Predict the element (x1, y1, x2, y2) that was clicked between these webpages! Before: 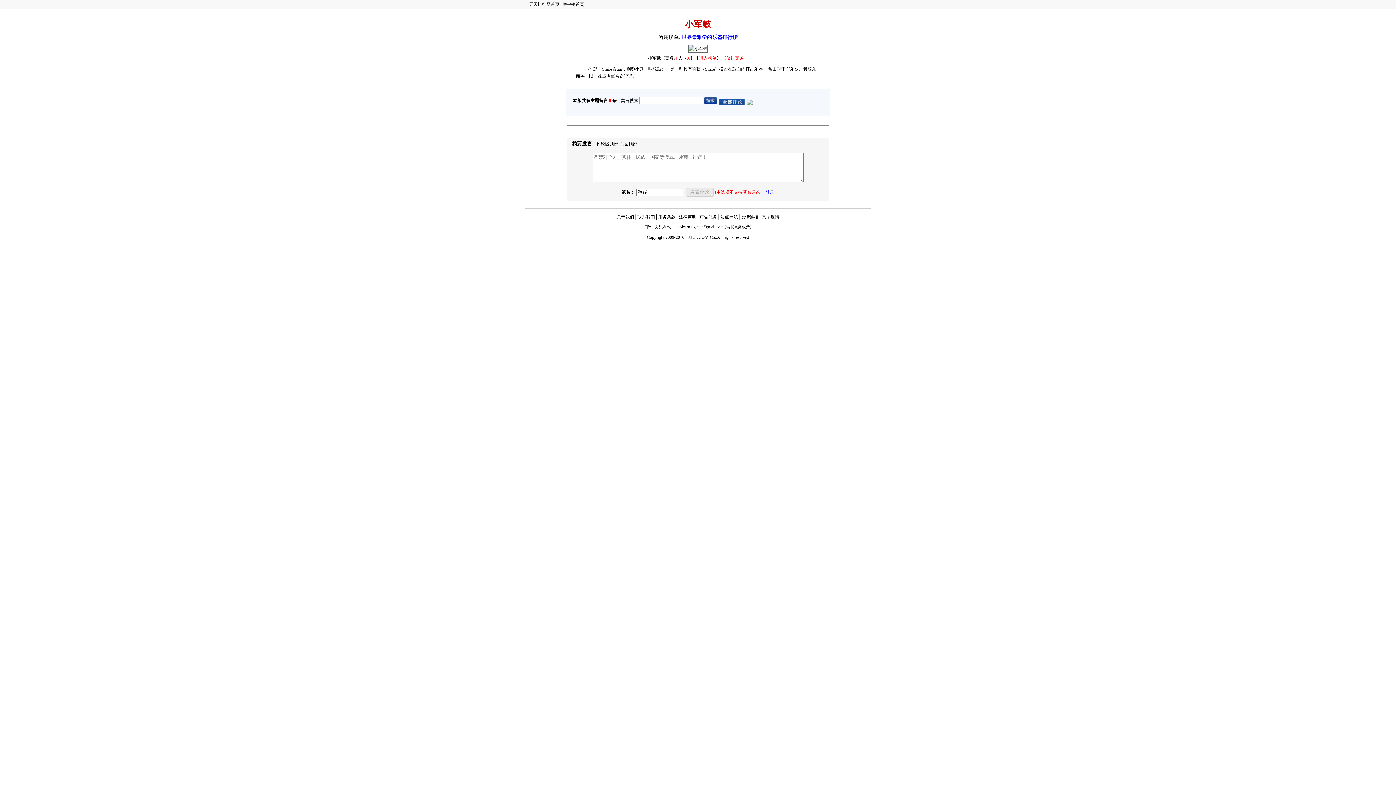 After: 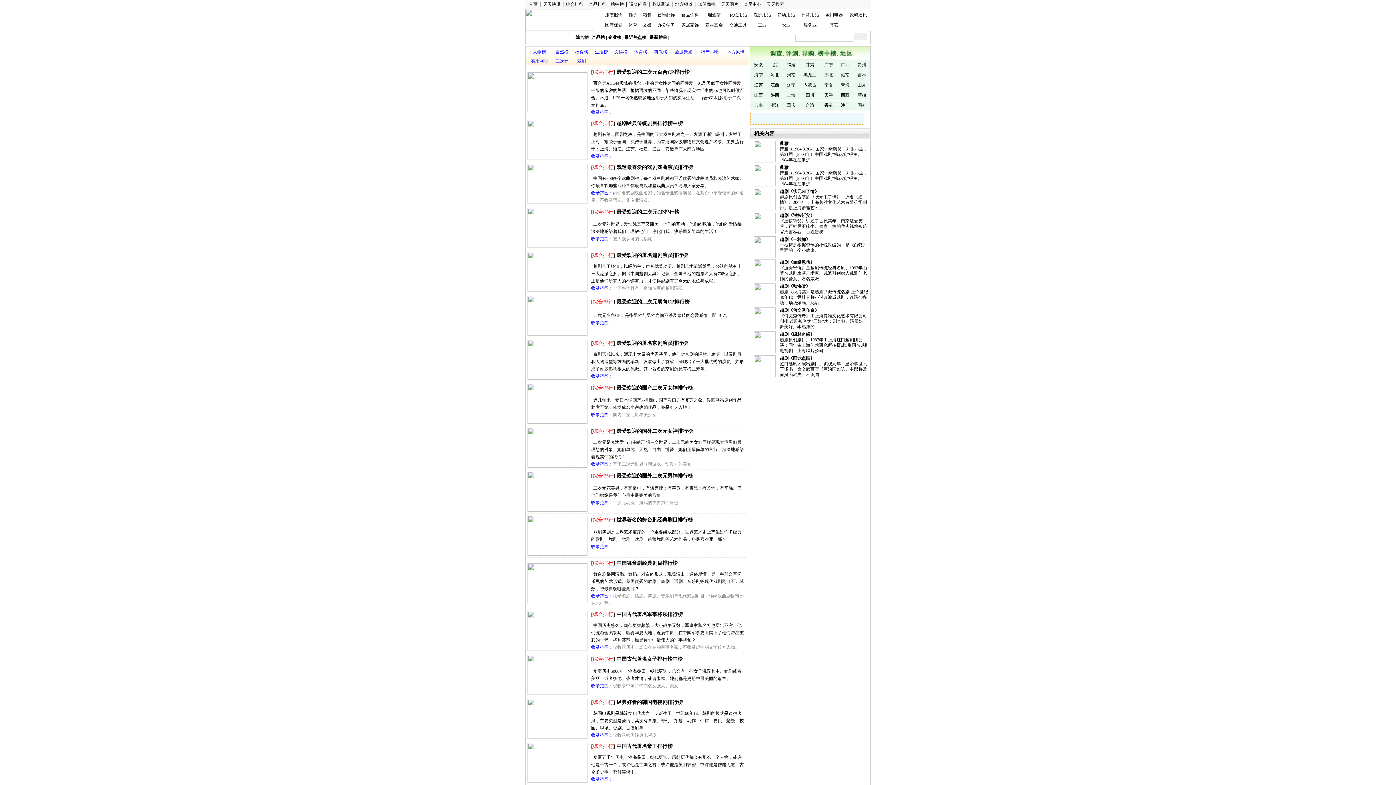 Action: label: 榜中榜首页 bbox: (562, 1, 584, 6)